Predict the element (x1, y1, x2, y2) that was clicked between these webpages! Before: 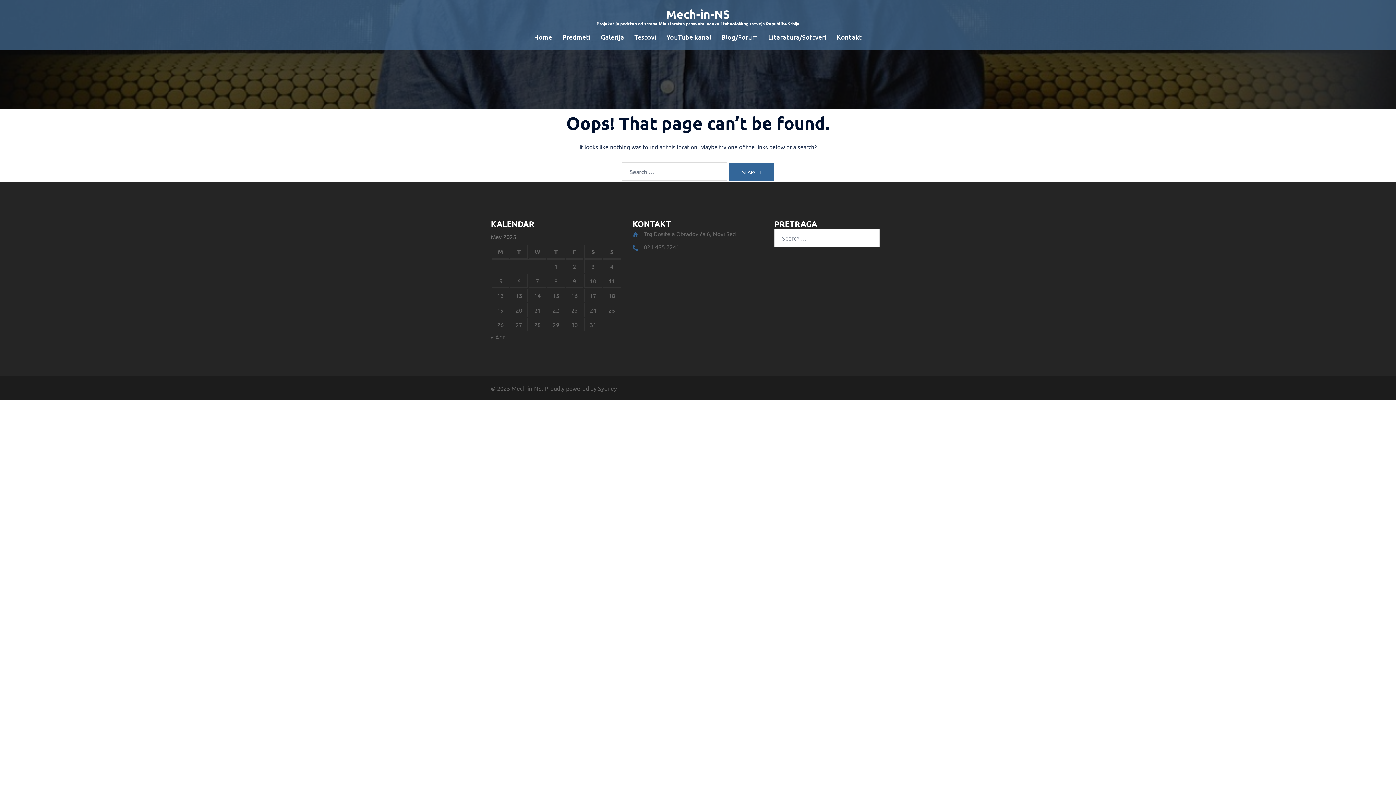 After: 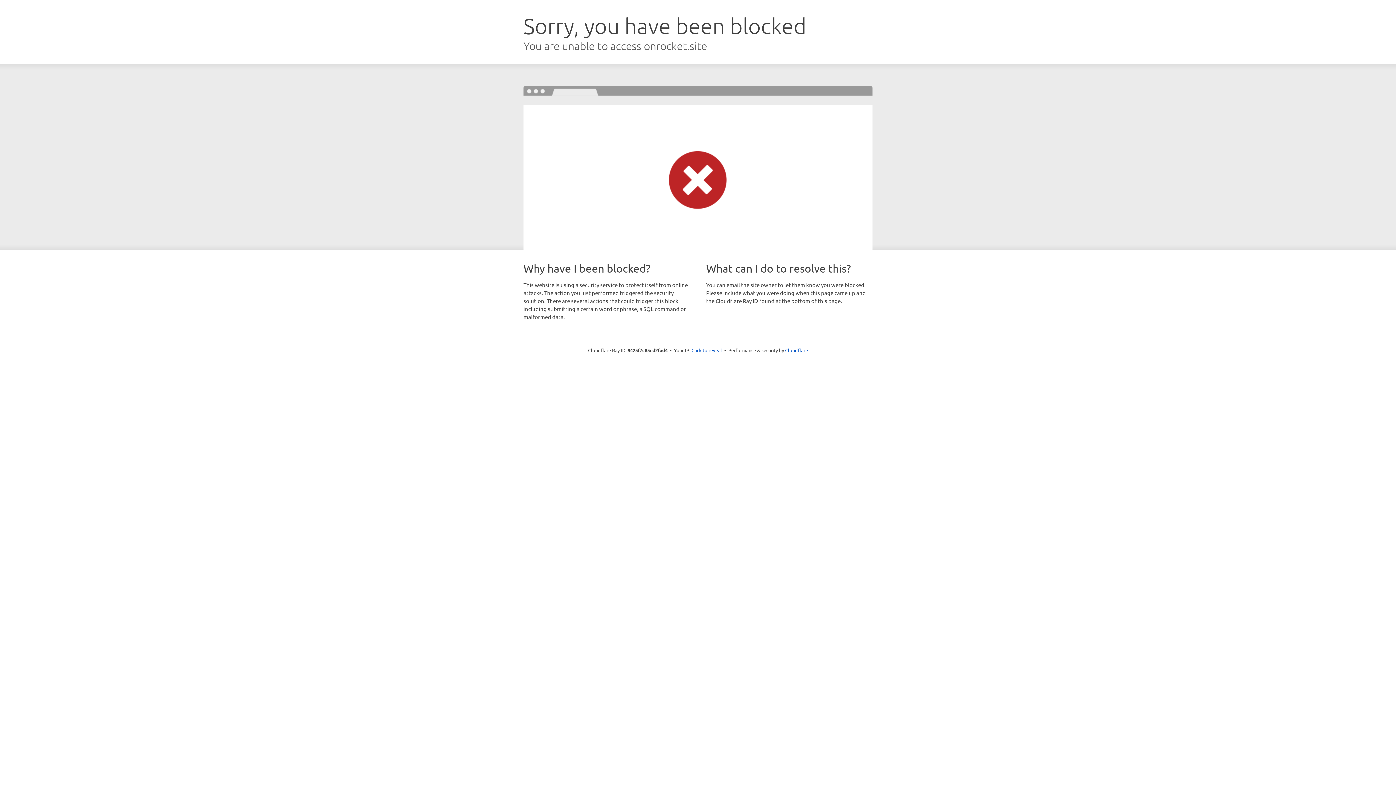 Action: bbox: (598, 384, 617, 392) label: Sydney